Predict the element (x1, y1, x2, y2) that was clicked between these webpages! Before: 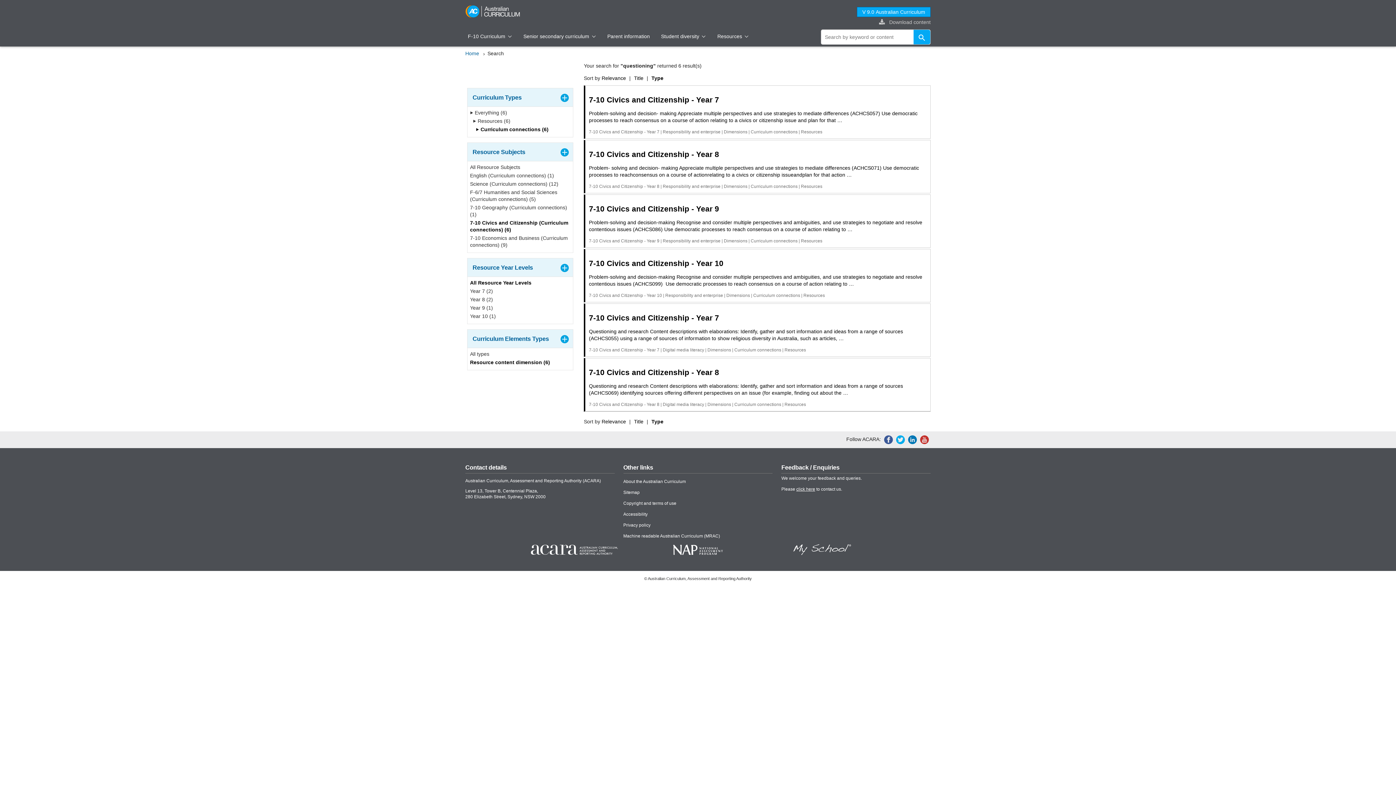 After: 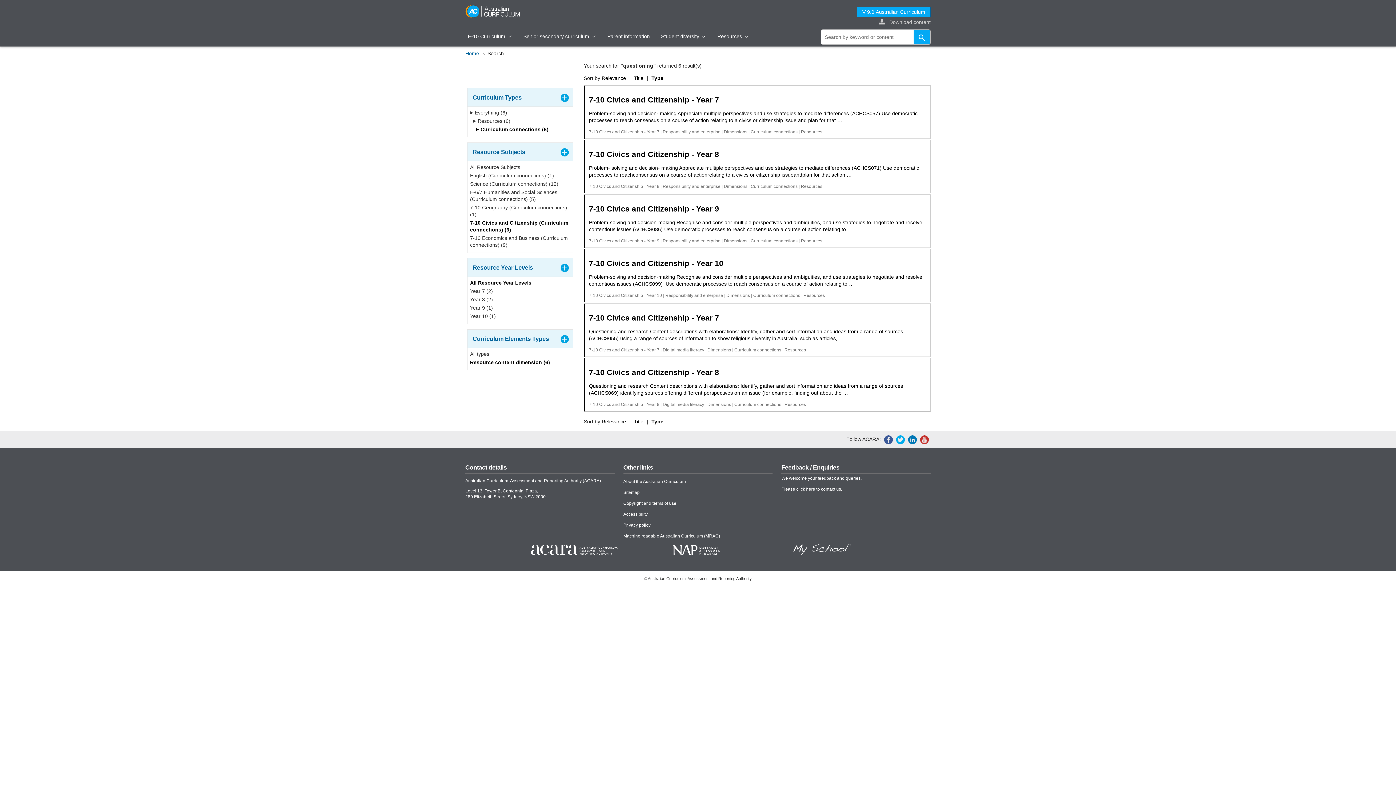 Action: label: 7-10 Civics and Citizenship (Curriculum connections) (6) bbox: (470, 219, 570, 234)